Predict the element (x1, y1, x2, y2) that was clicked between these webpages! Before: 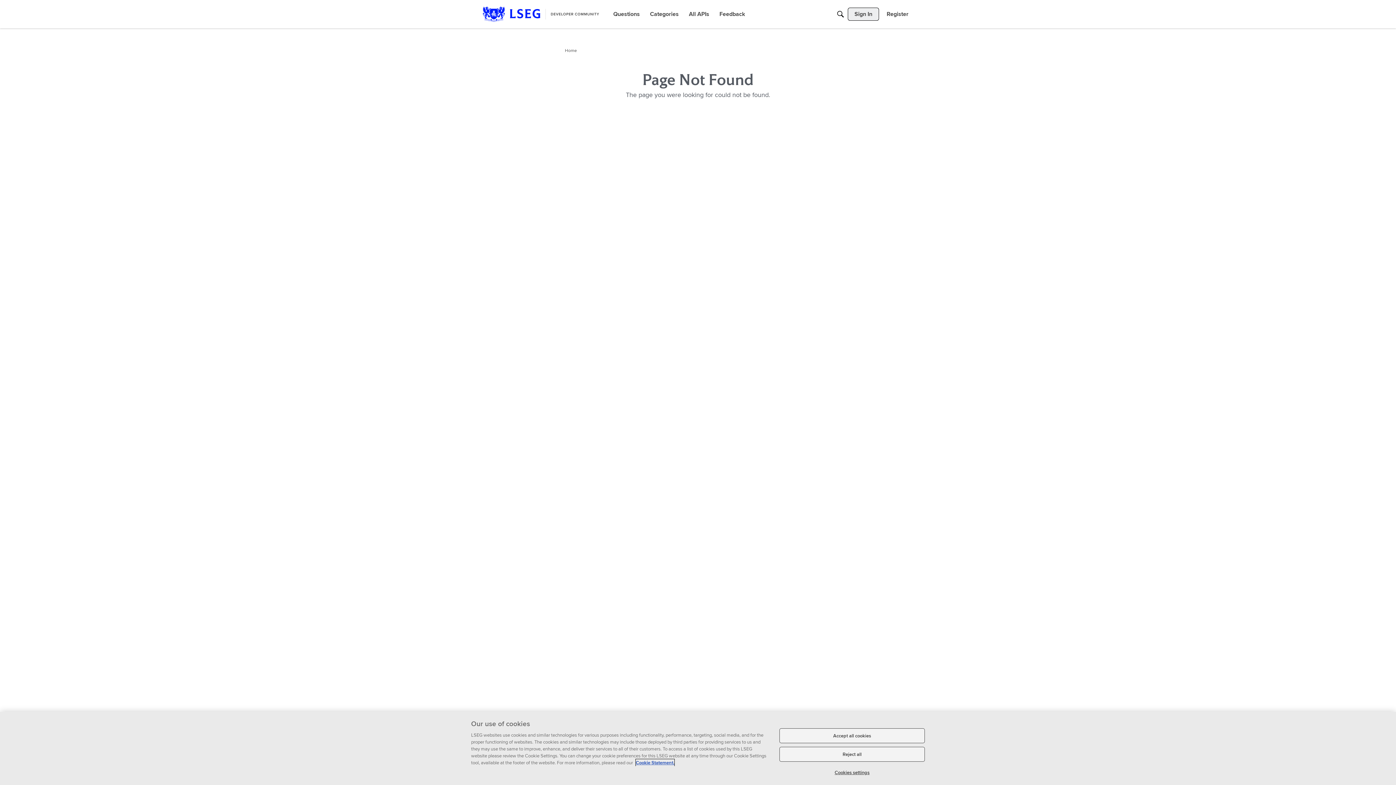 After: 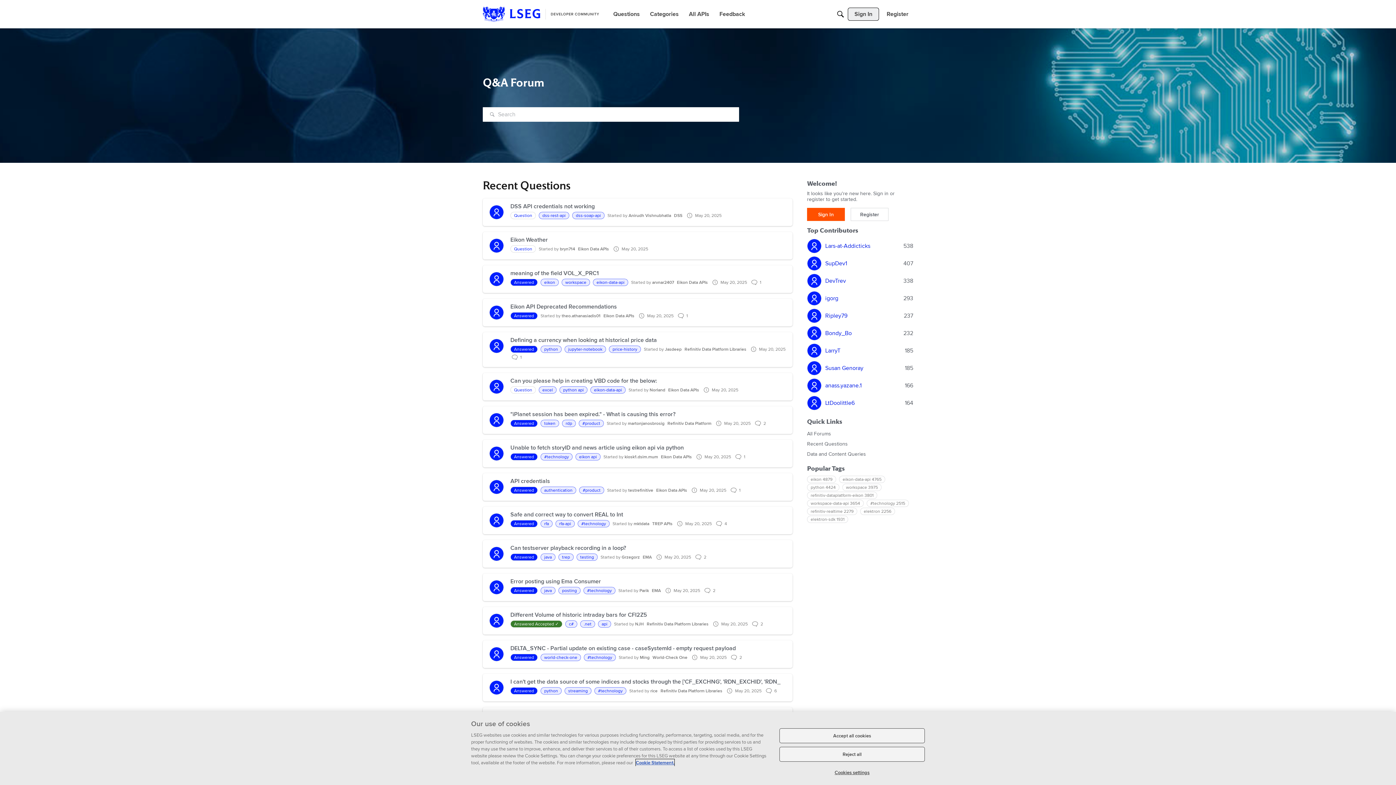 Action: bbox: (482, 6, 599, 21)